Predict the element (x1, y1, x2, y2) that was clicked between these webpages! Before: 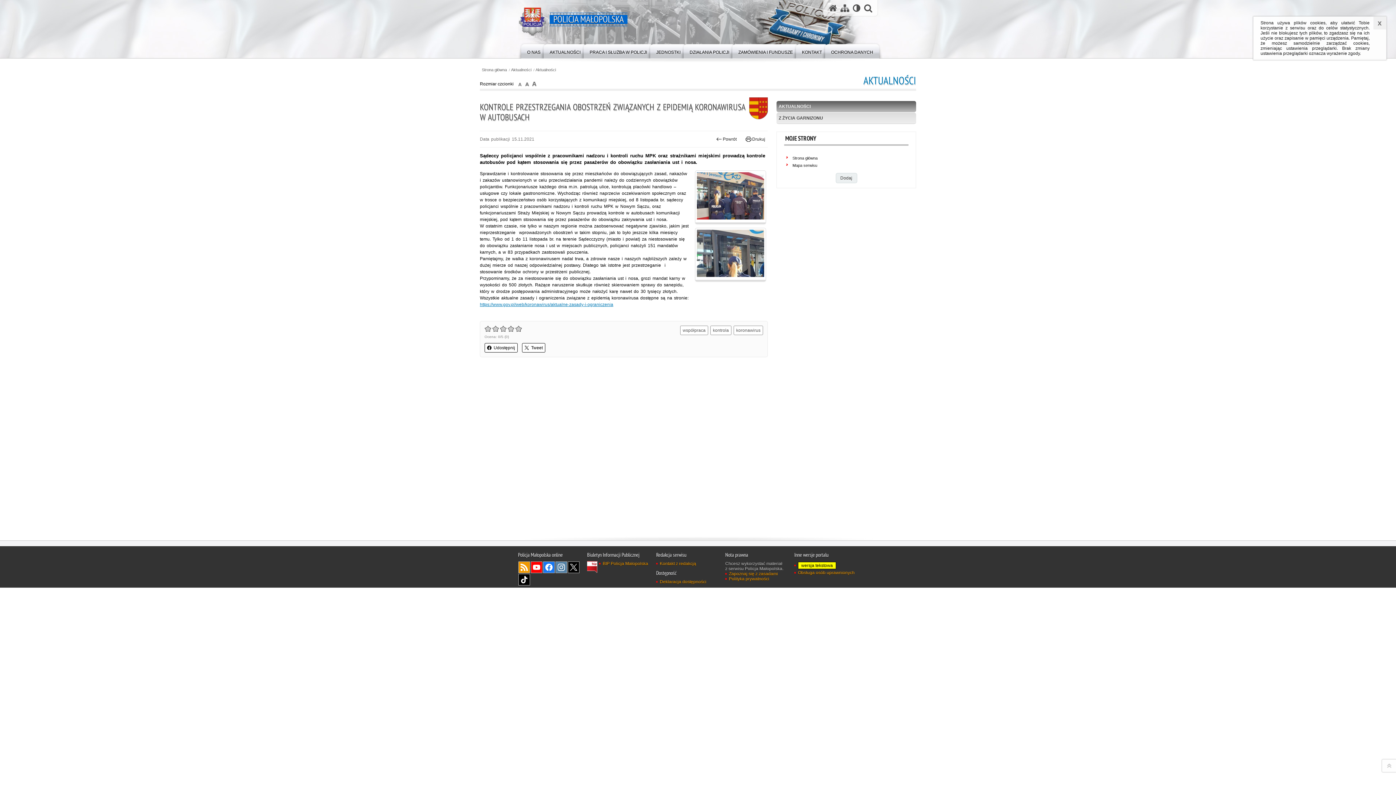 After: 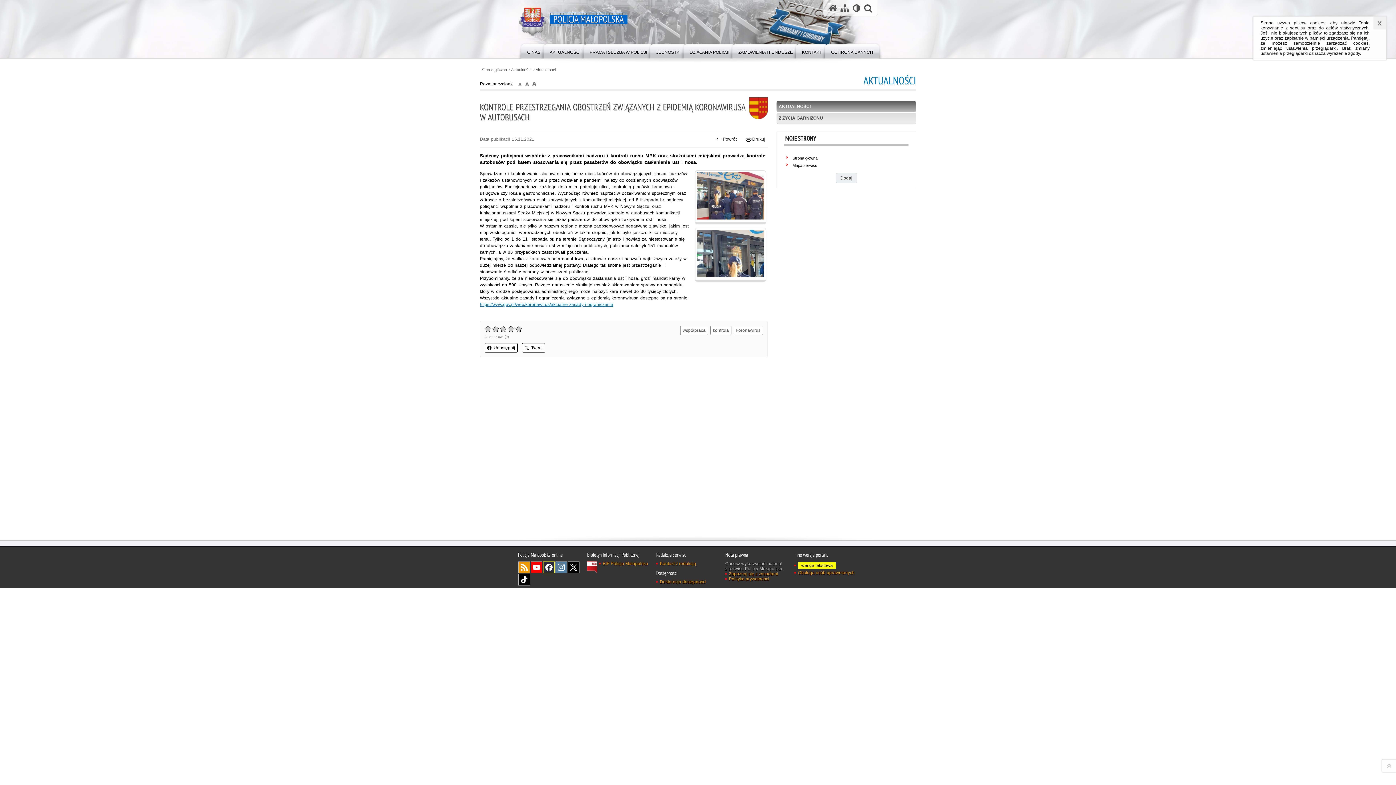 Action: label: Odwiedź nas na Facebook bbox: (543, 561, 554, 573)